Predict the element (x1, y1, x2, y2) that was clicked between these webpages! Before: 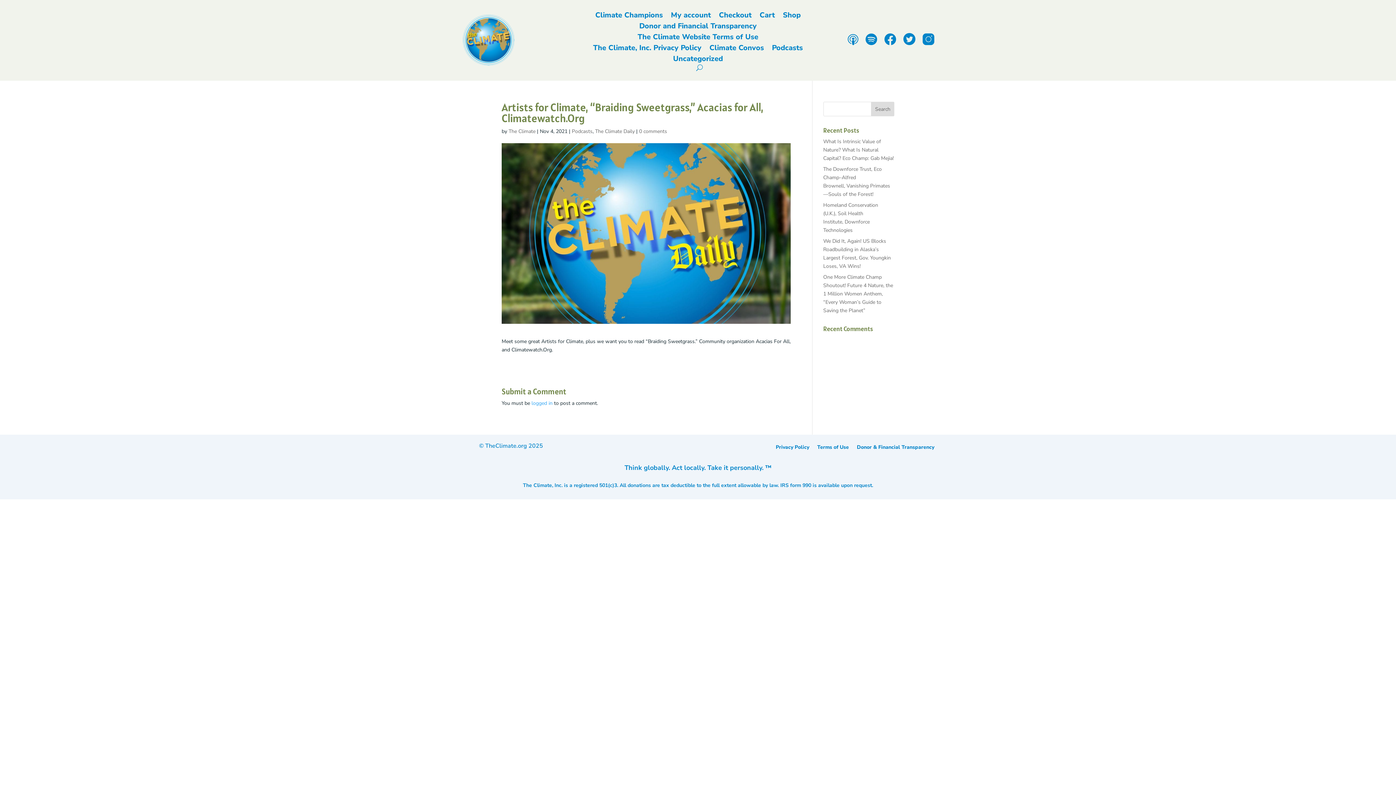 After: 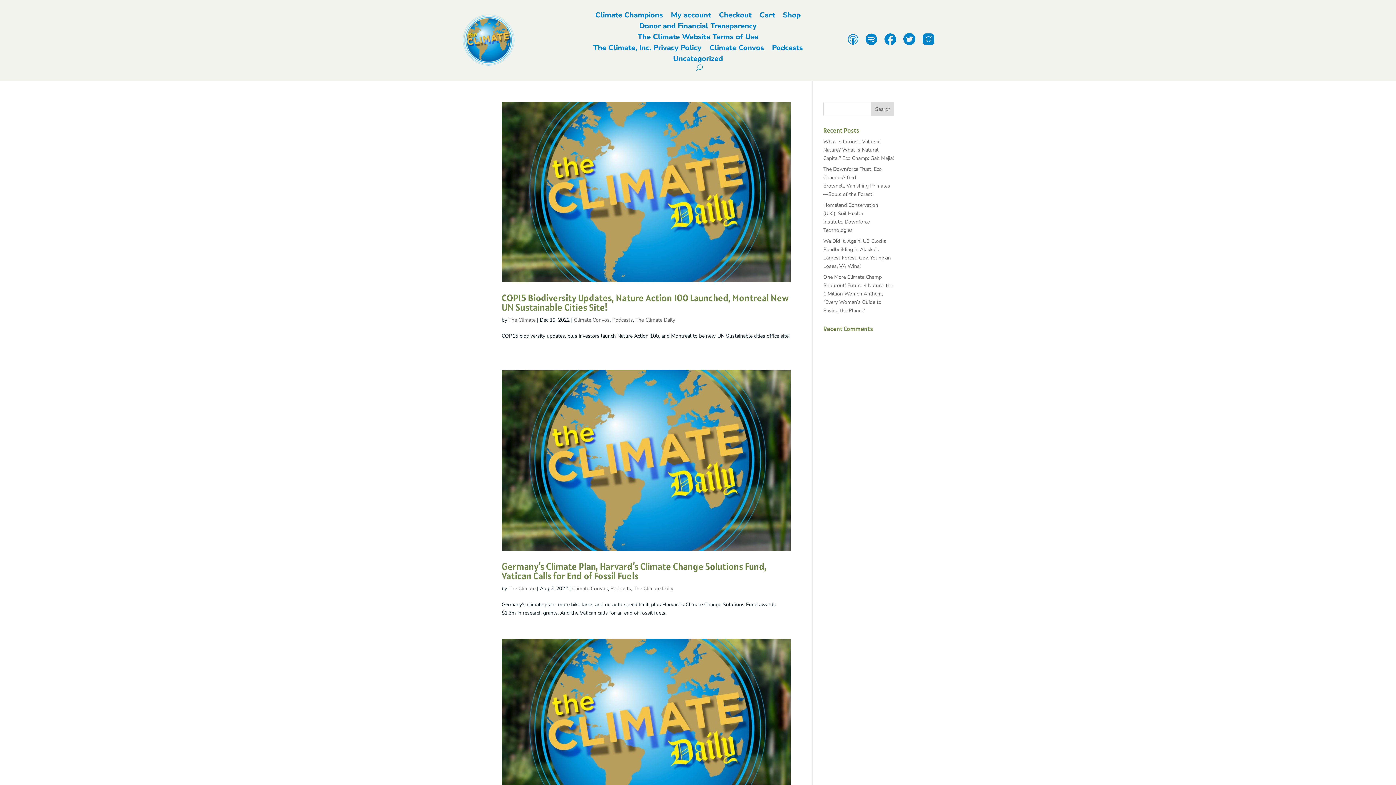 Action: bbox: (709, 45, 764, 53) label: Climate Convos